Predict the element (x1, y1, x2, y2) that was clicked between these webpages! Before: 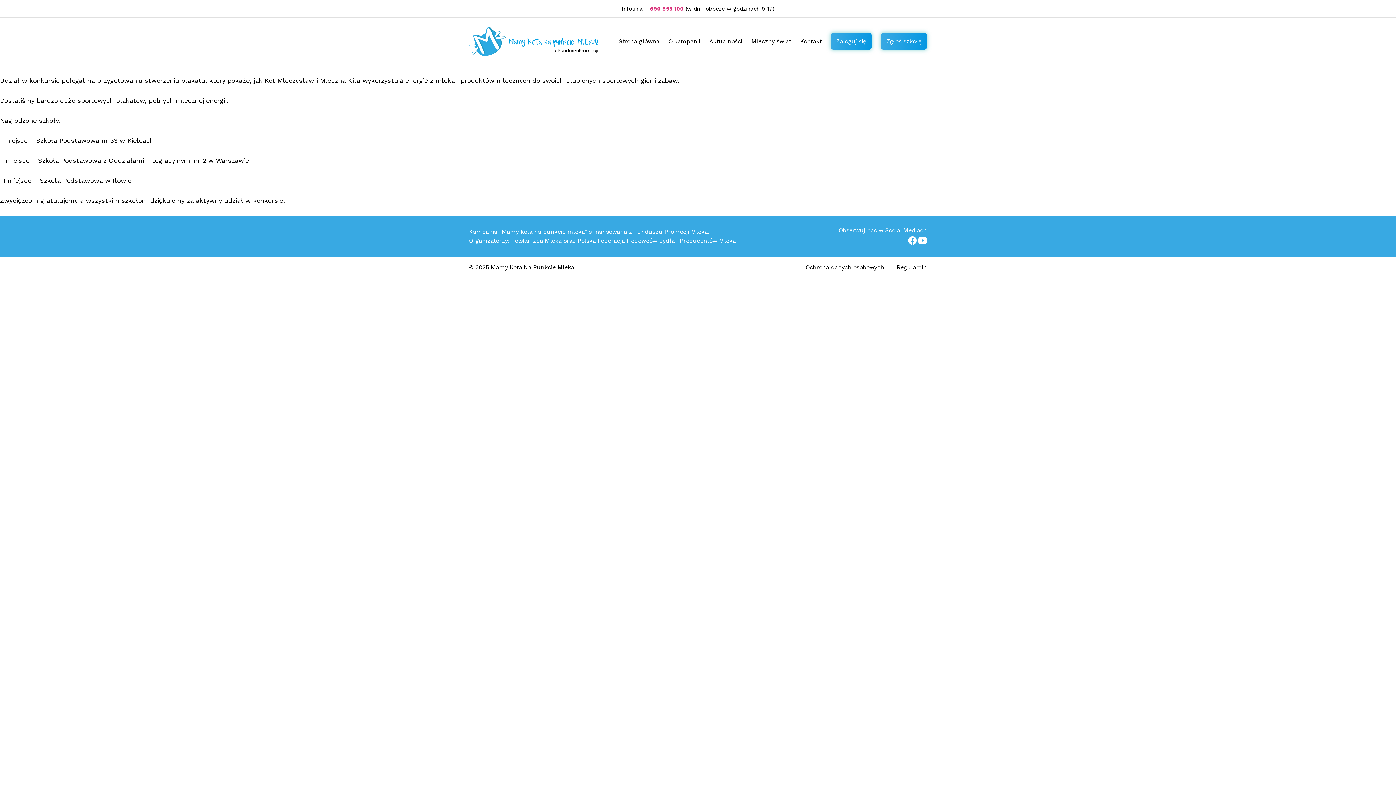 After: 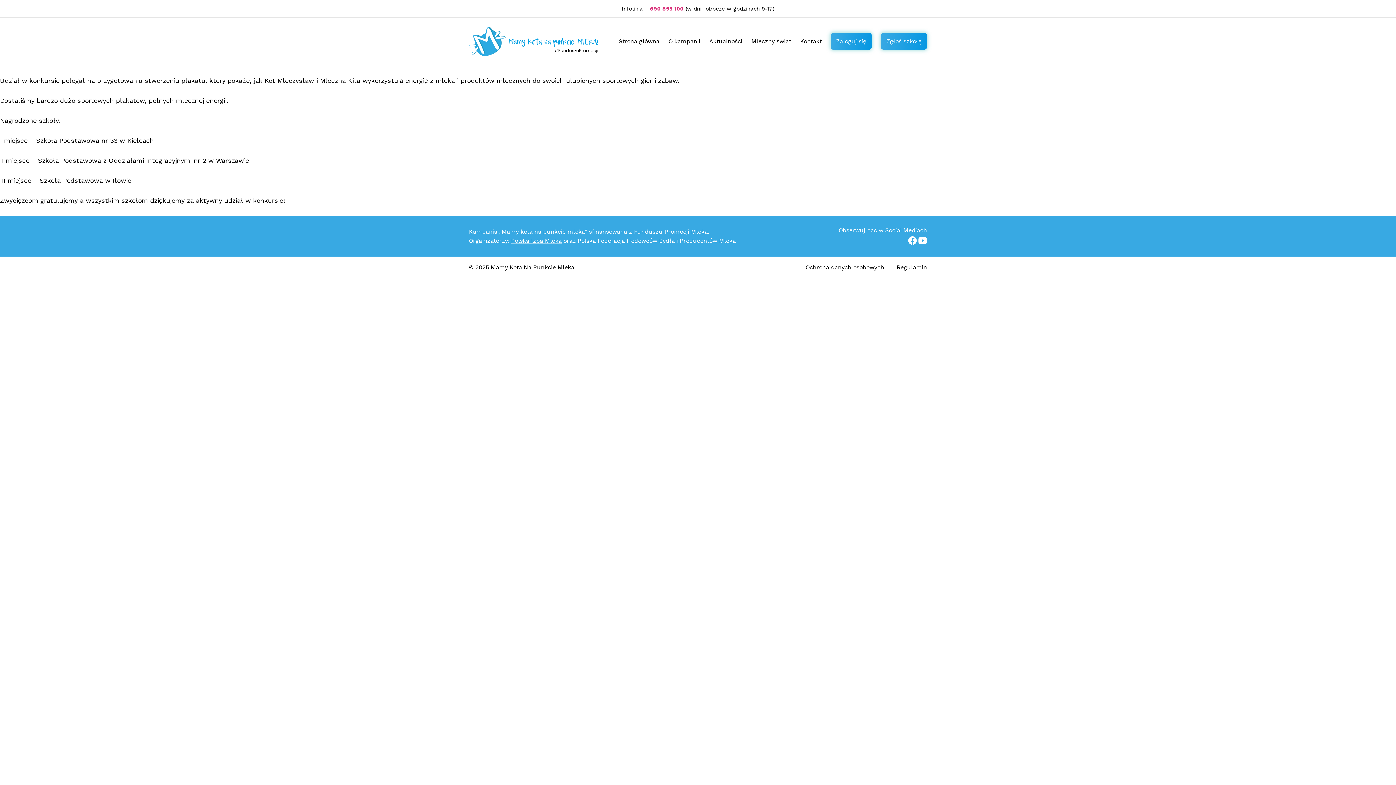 Action: label: Polska Federacja Hodowców Bydła i Producentów Mleka bbox: (577, 237, 736, 244)